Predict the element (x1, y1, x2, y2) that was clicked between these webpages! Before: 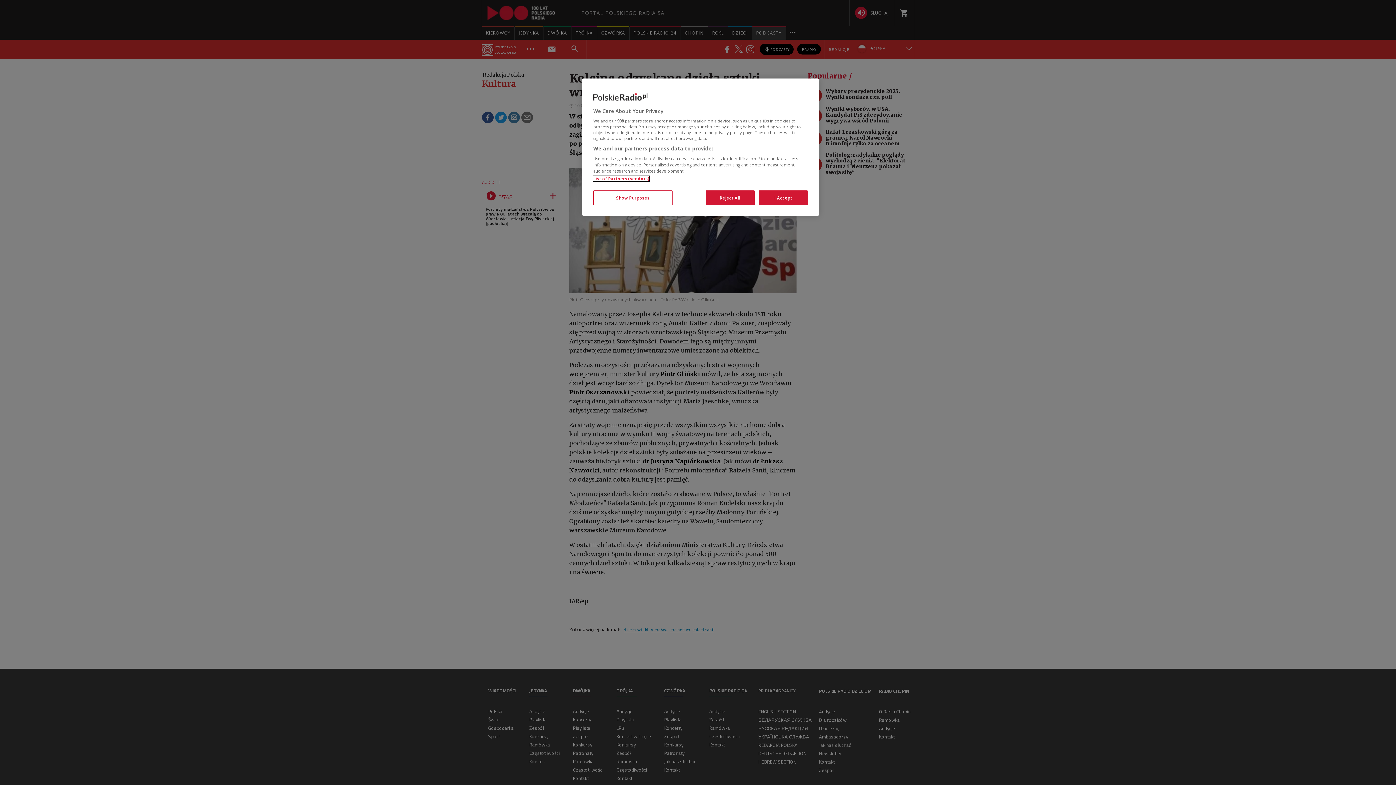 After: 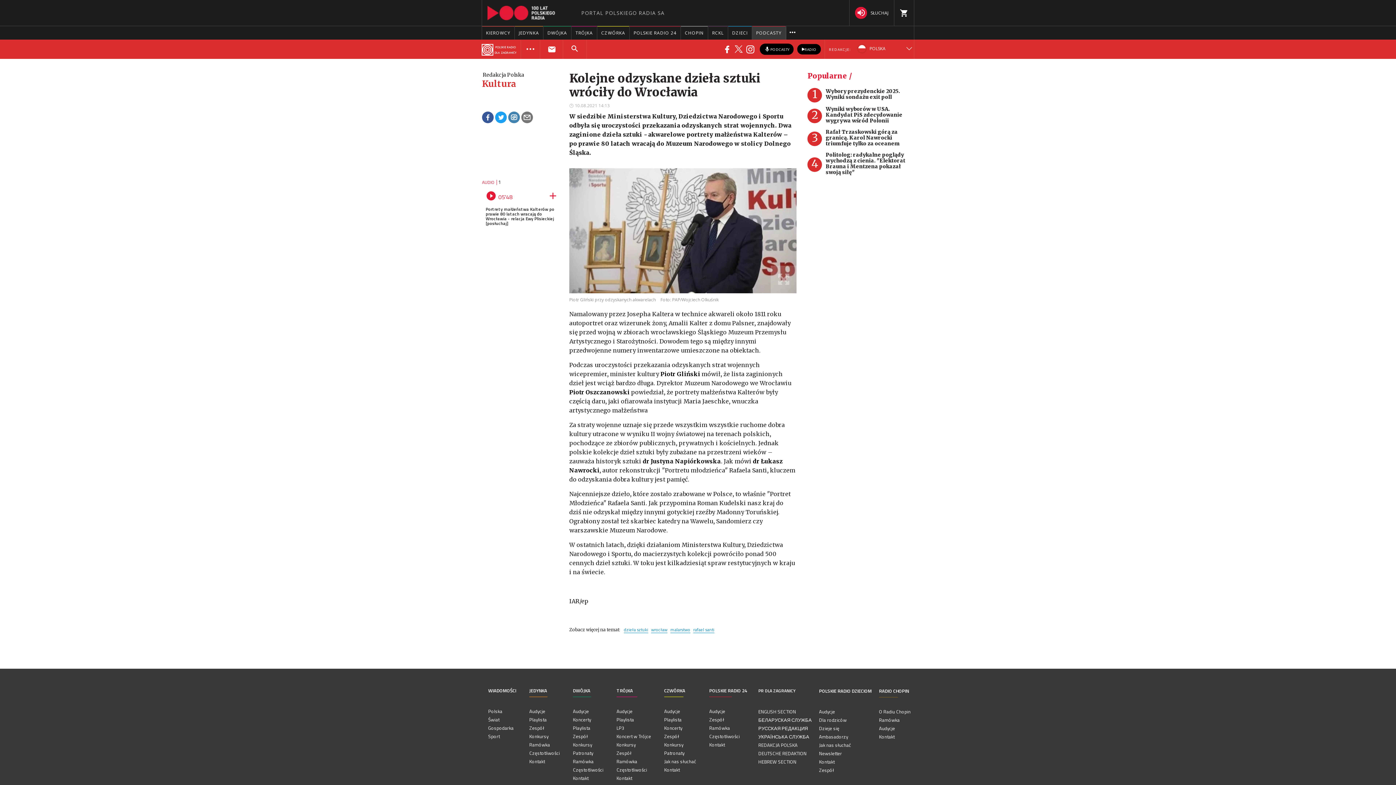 Action: bbox: (705, 190, 754, 205) label: Reject All